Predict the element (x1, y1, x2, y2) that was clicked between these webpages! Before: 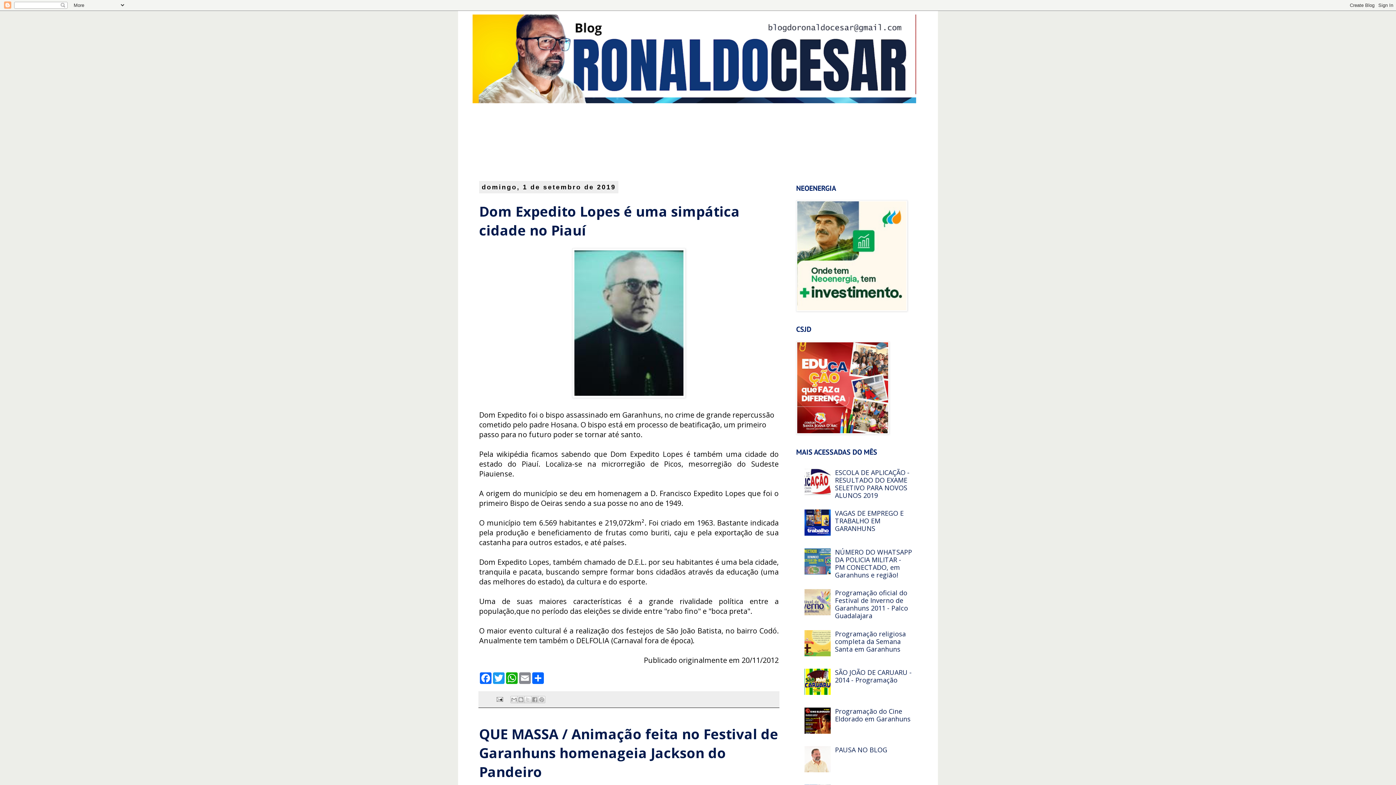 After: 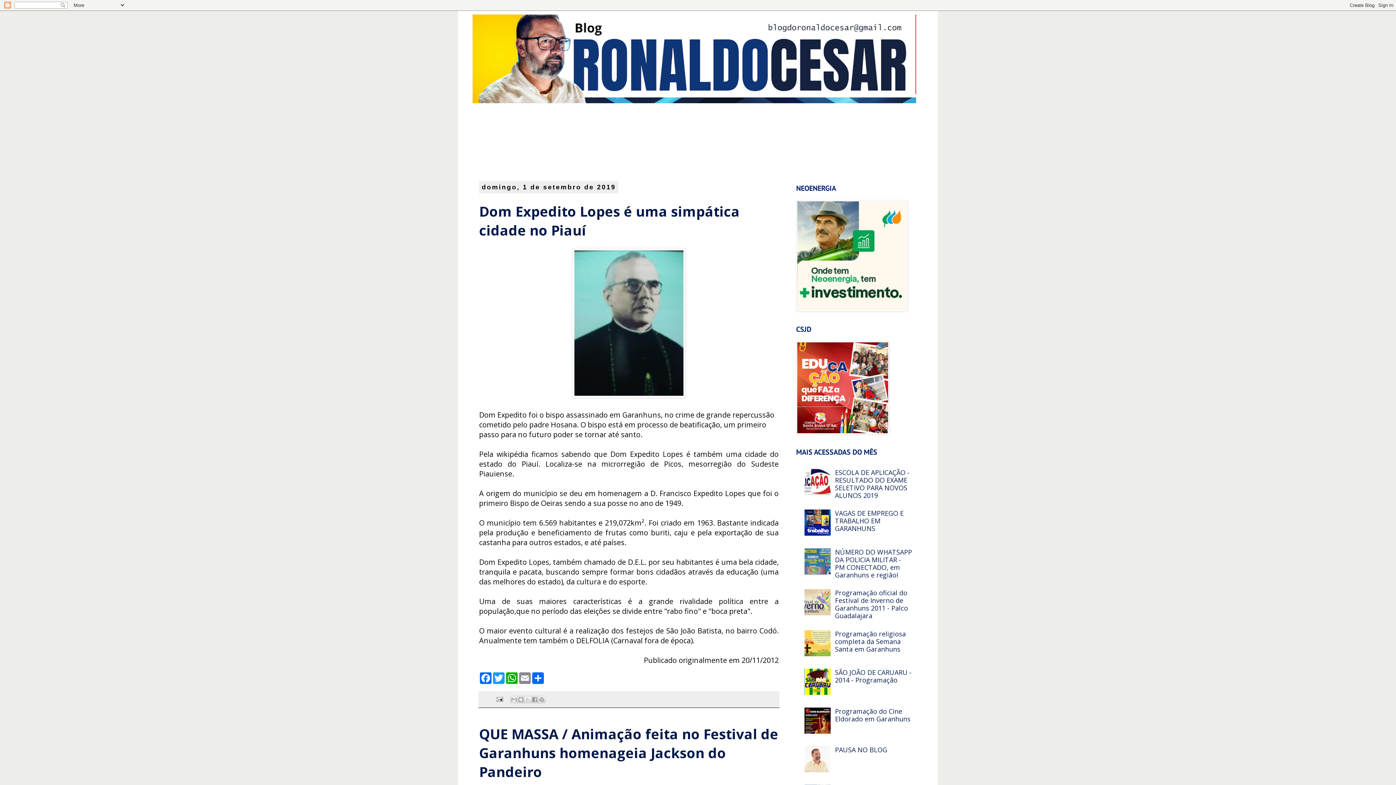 Action: bbox: (804, 567, 833, 576)